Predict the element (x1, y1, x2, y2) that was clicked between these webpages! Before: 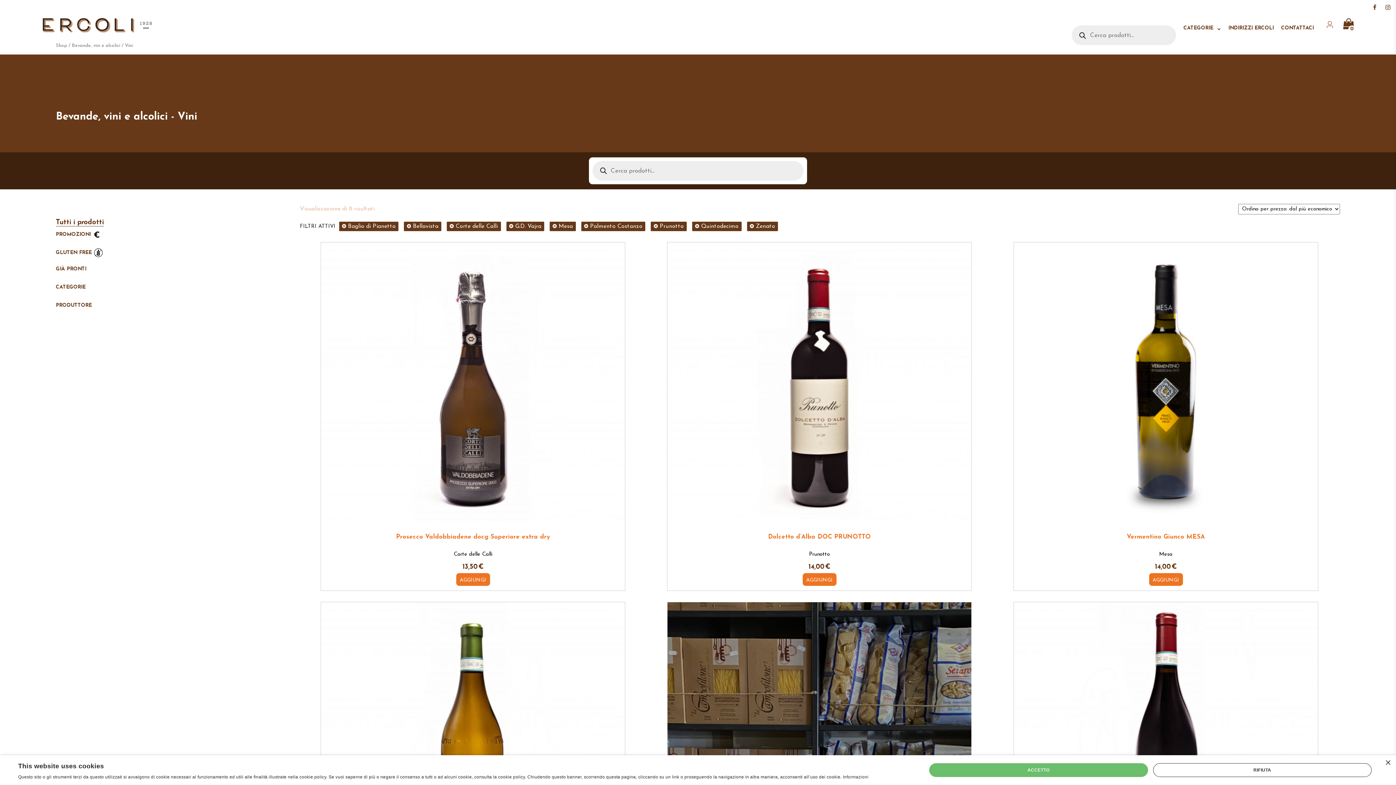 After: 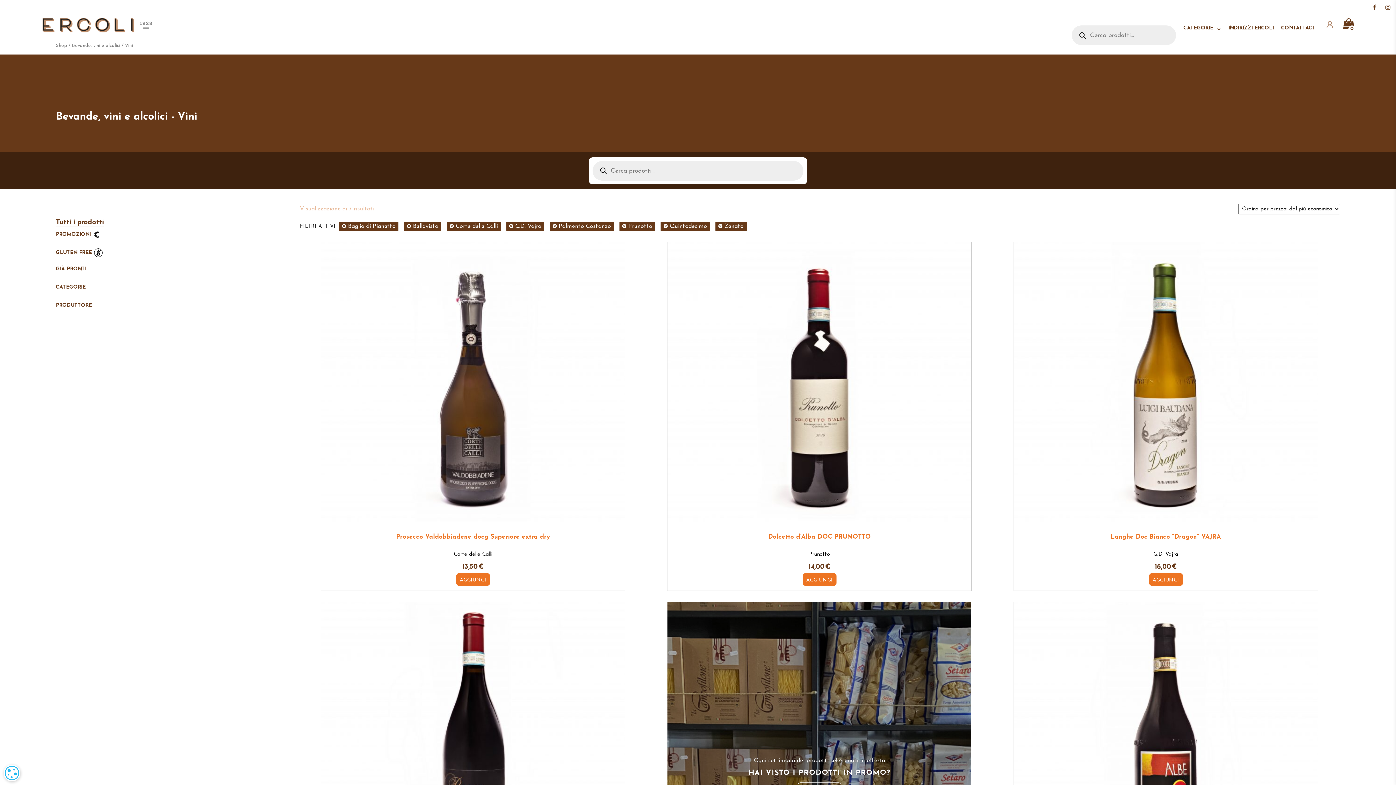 Action: bbox: (549, 221, 575, 231) label: Rimuovi filtri